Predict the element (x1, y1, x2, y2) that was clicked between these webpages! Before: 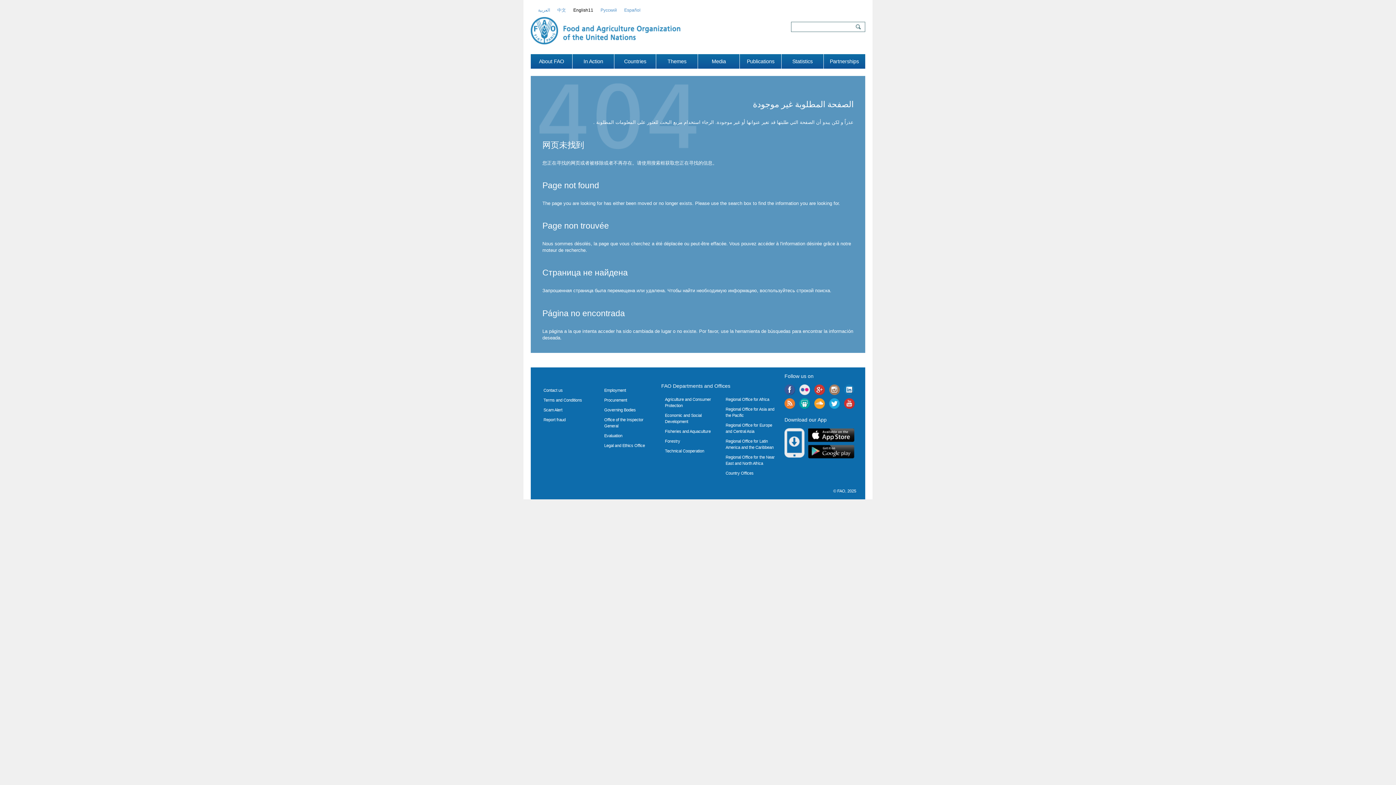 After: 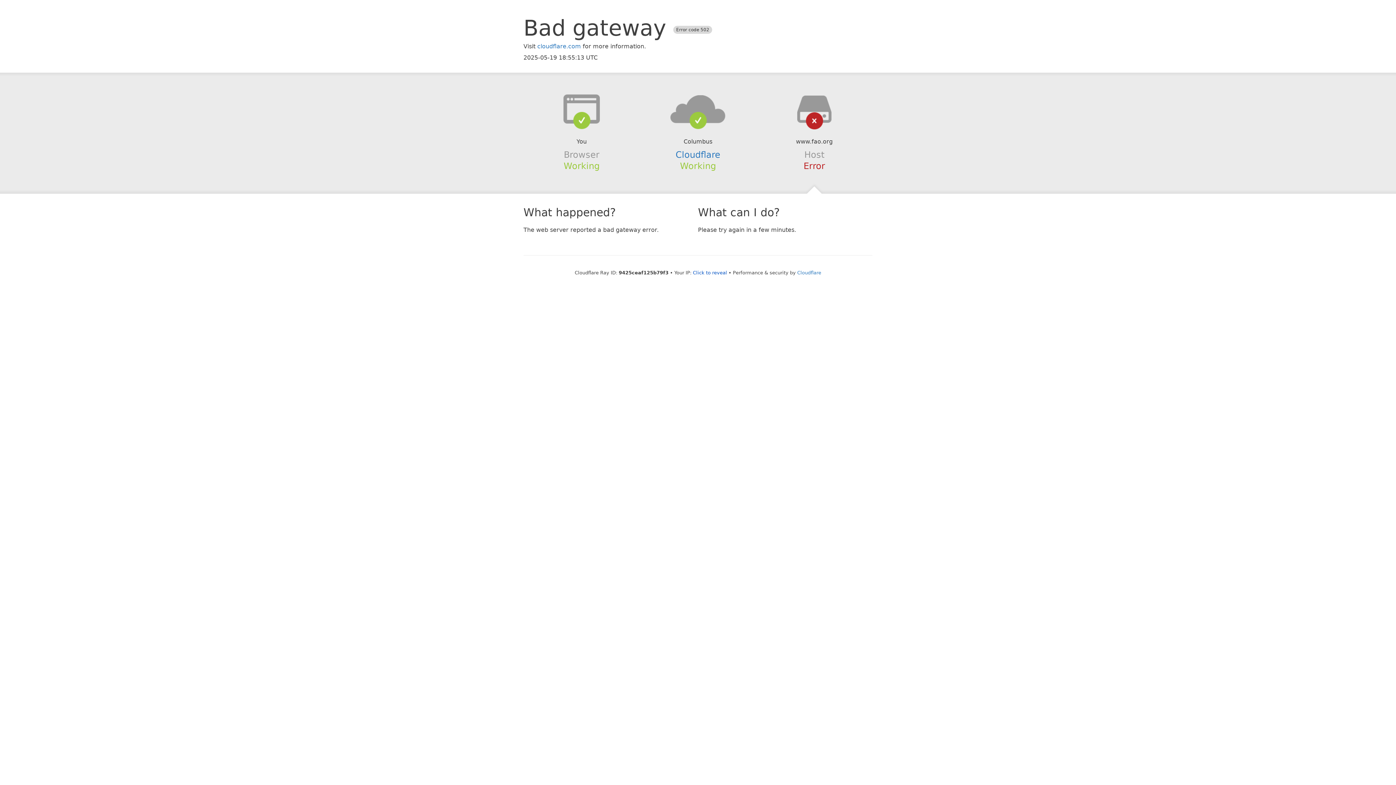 Action: label: Technical Cooperation bbox: (665, 449, 704, 453)